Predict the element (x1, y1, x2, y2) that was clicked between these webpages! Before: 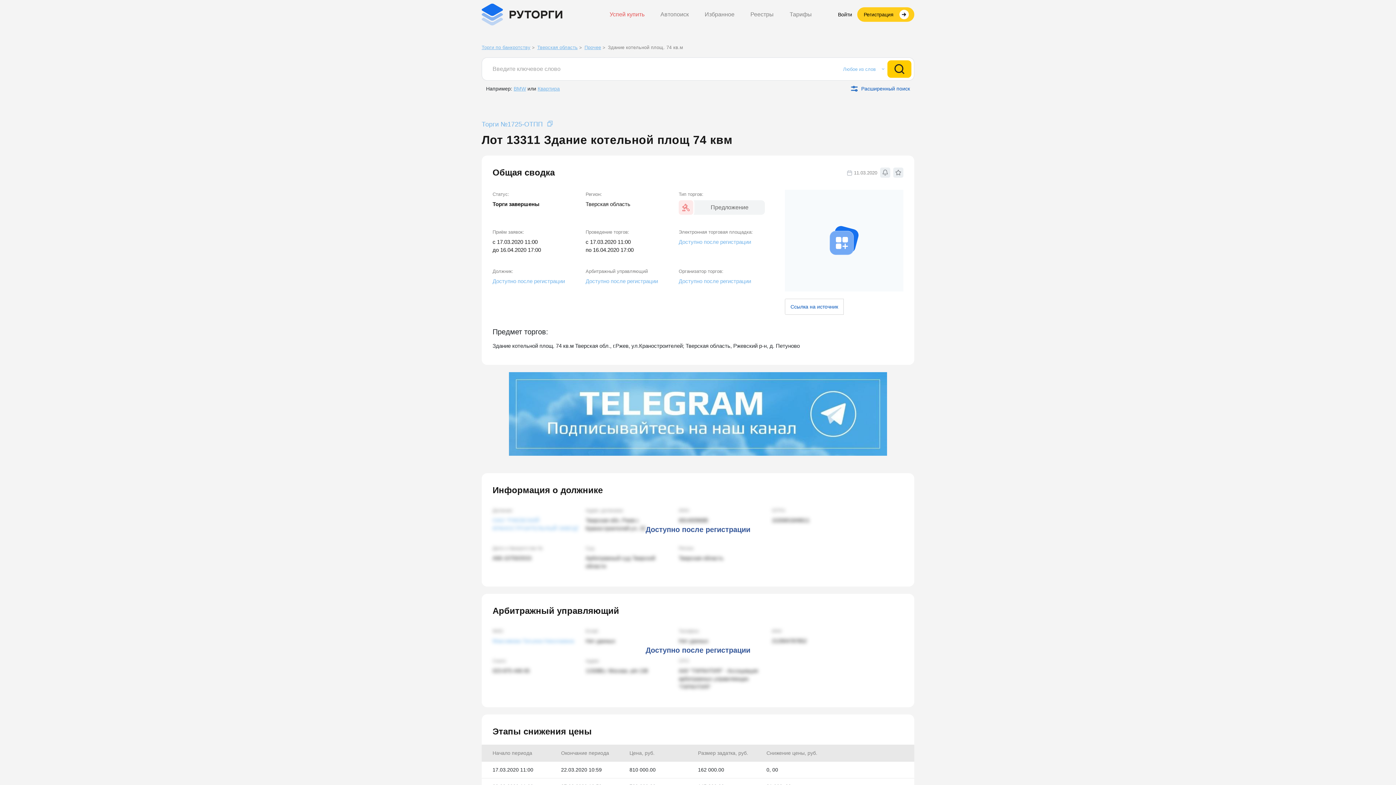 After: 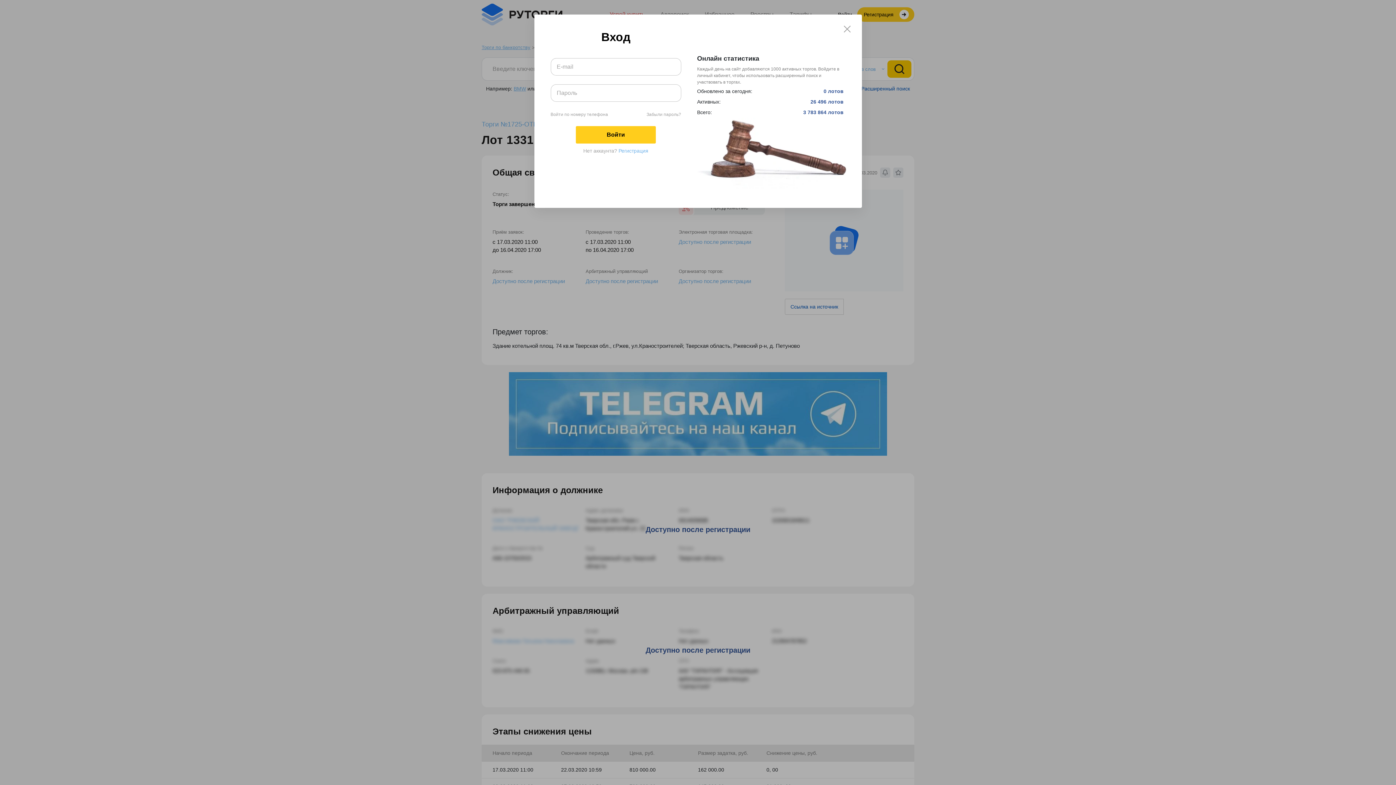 Action: bbox: (609, 10, 644, 18) label: Успей купить